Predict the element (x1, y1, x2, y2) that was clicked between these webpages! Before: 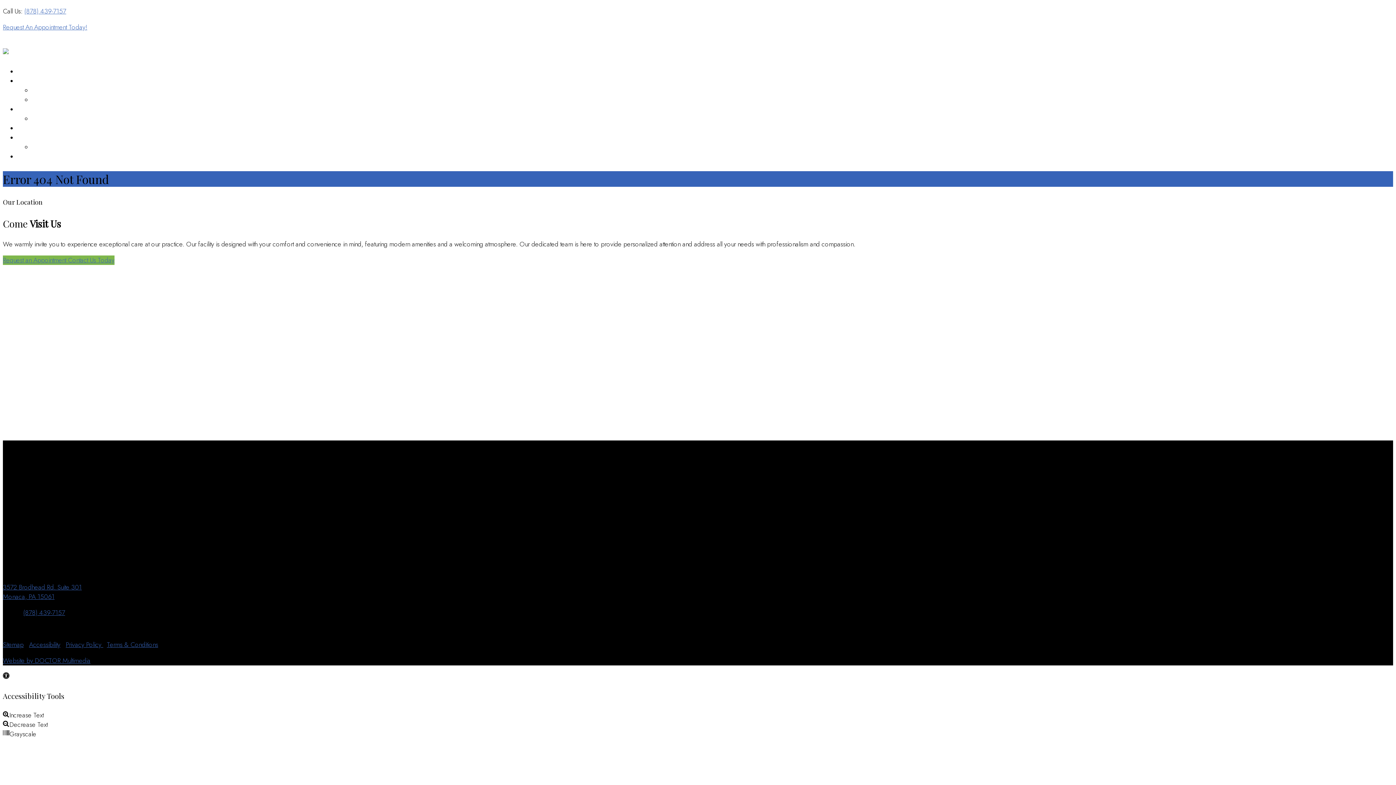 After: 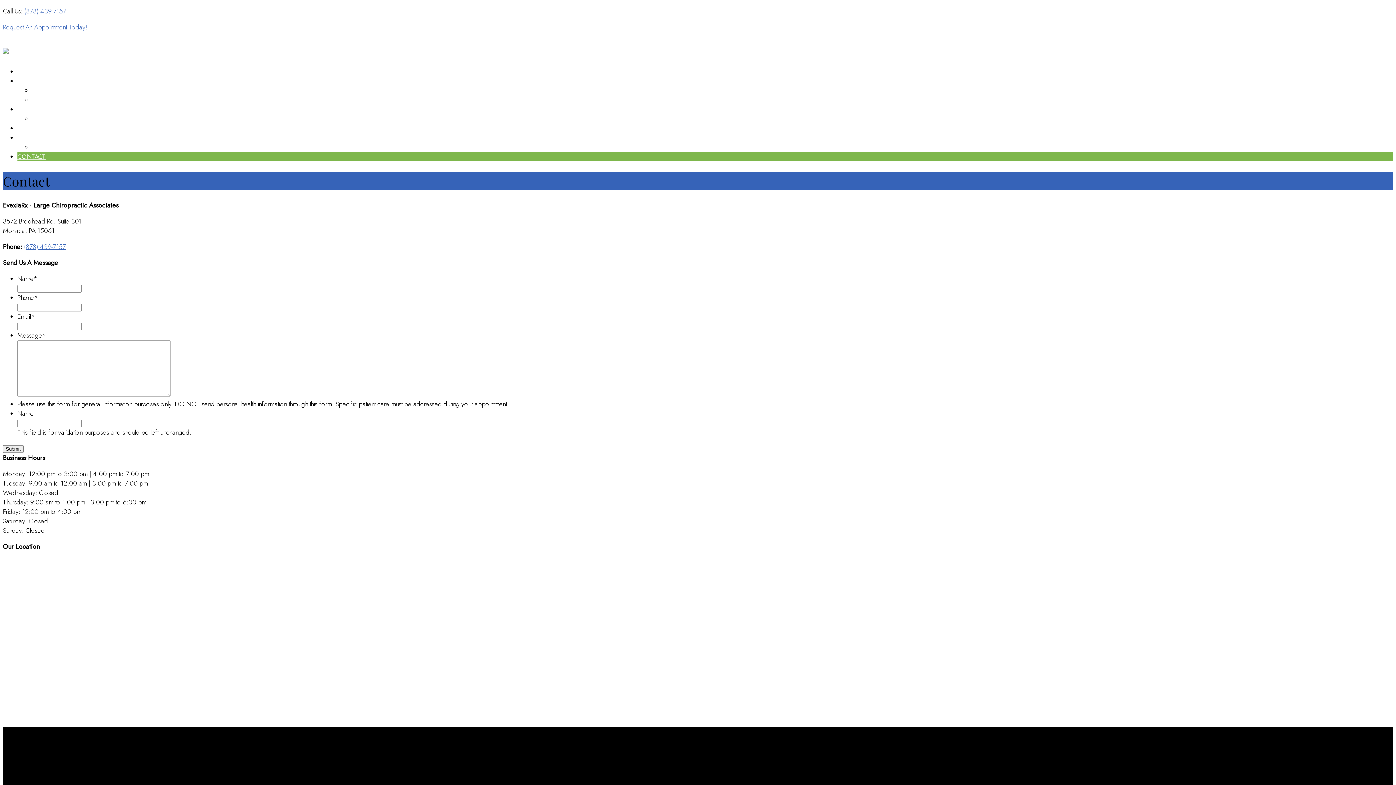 Action: label: CONTACT bbox: (17, 152, 45, 161)